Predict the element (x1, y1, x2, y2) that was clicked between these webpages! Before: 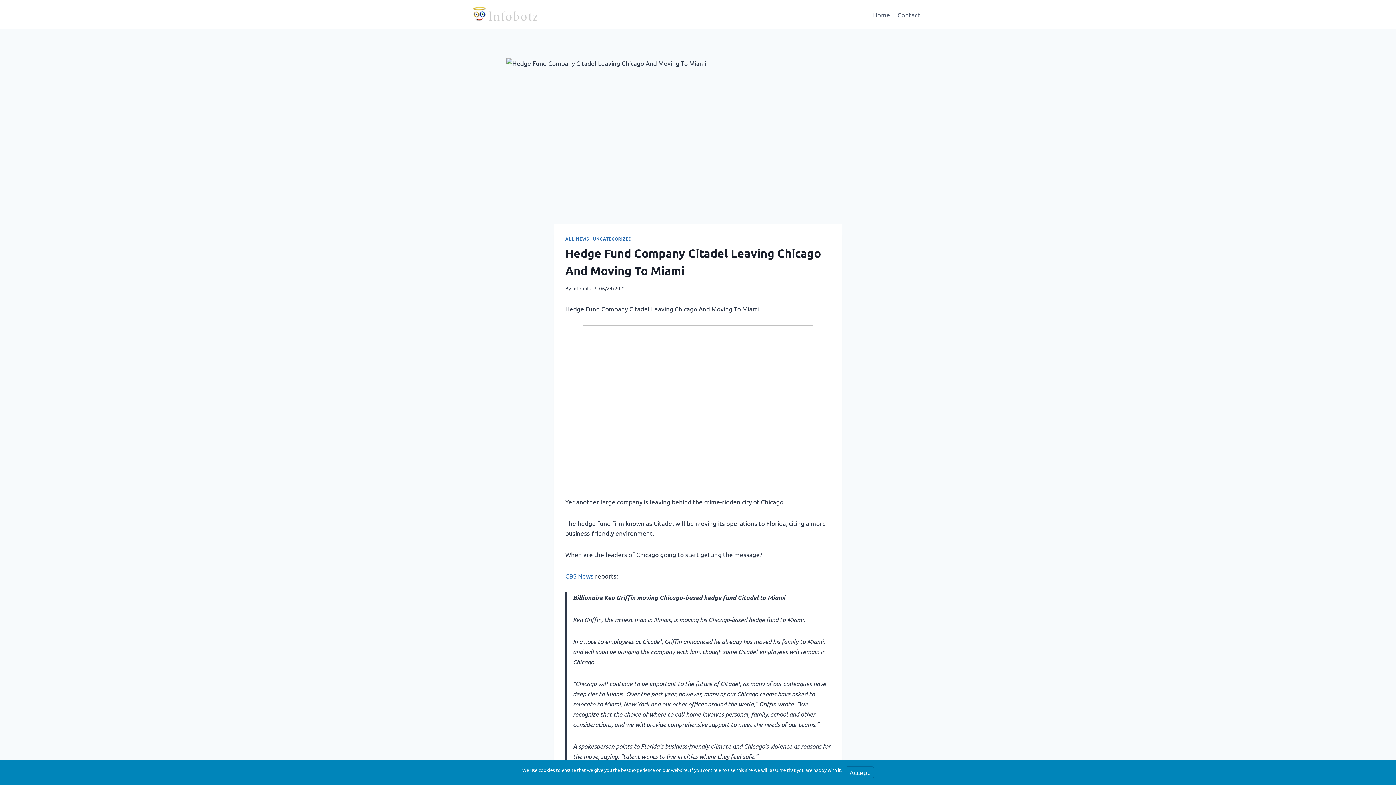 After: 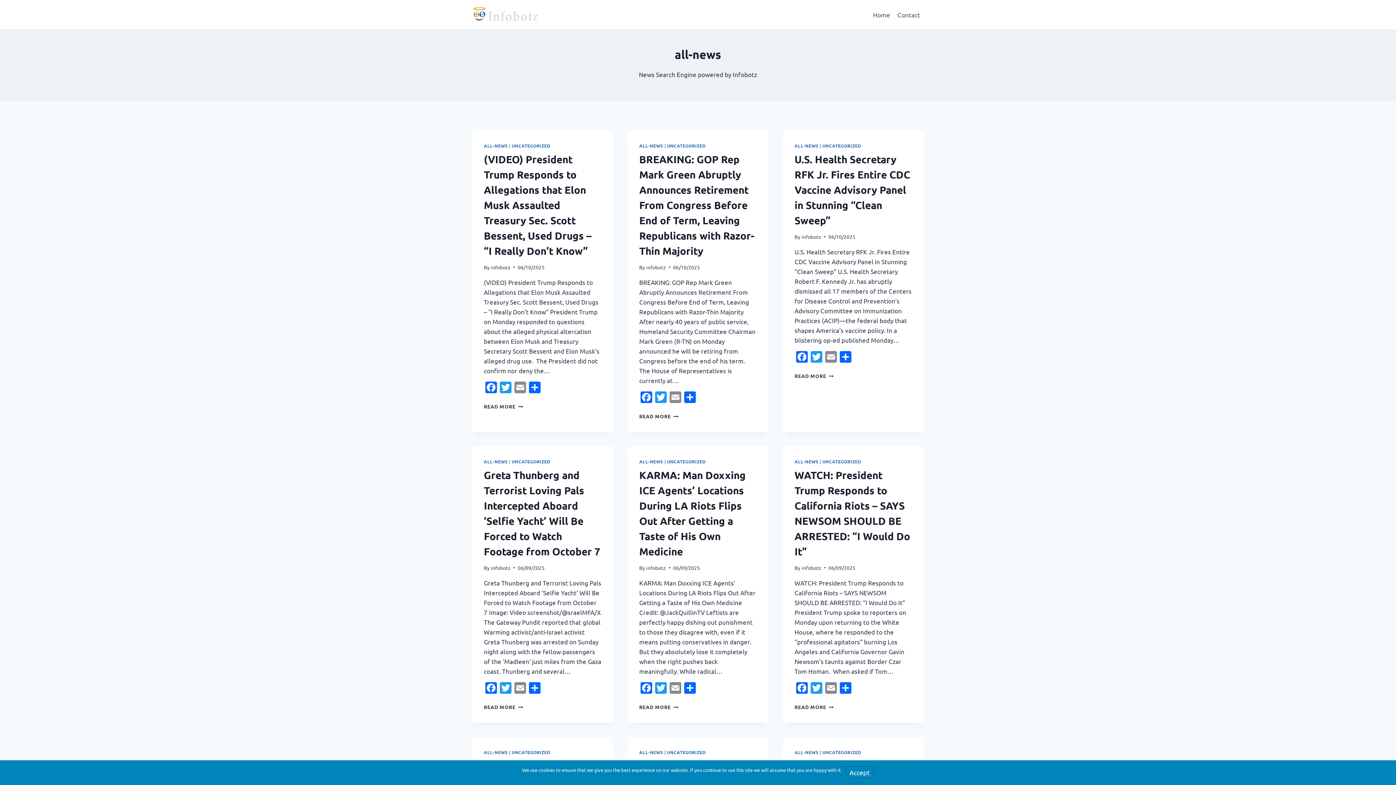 Action: bbox: (565, 236, 589, 241) label: ALL-NEWS